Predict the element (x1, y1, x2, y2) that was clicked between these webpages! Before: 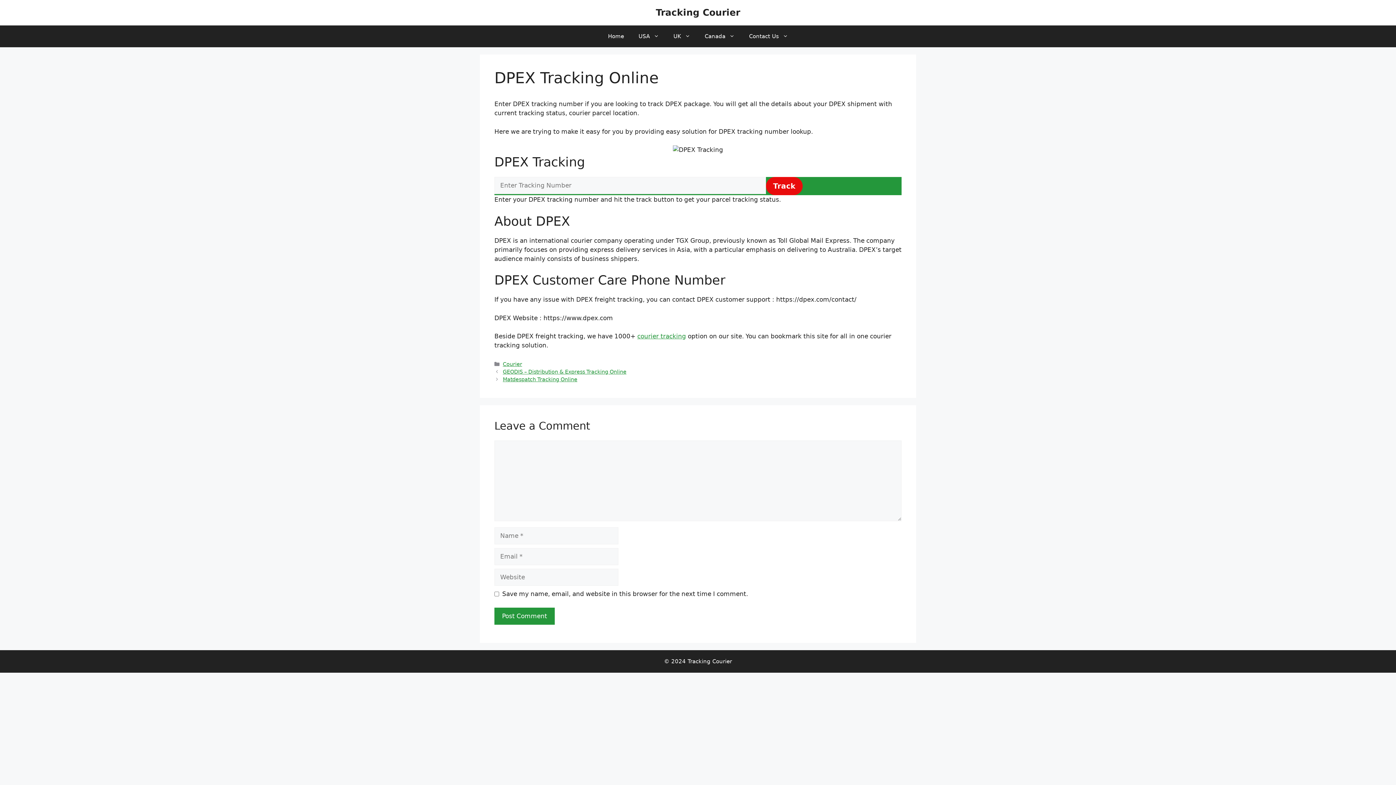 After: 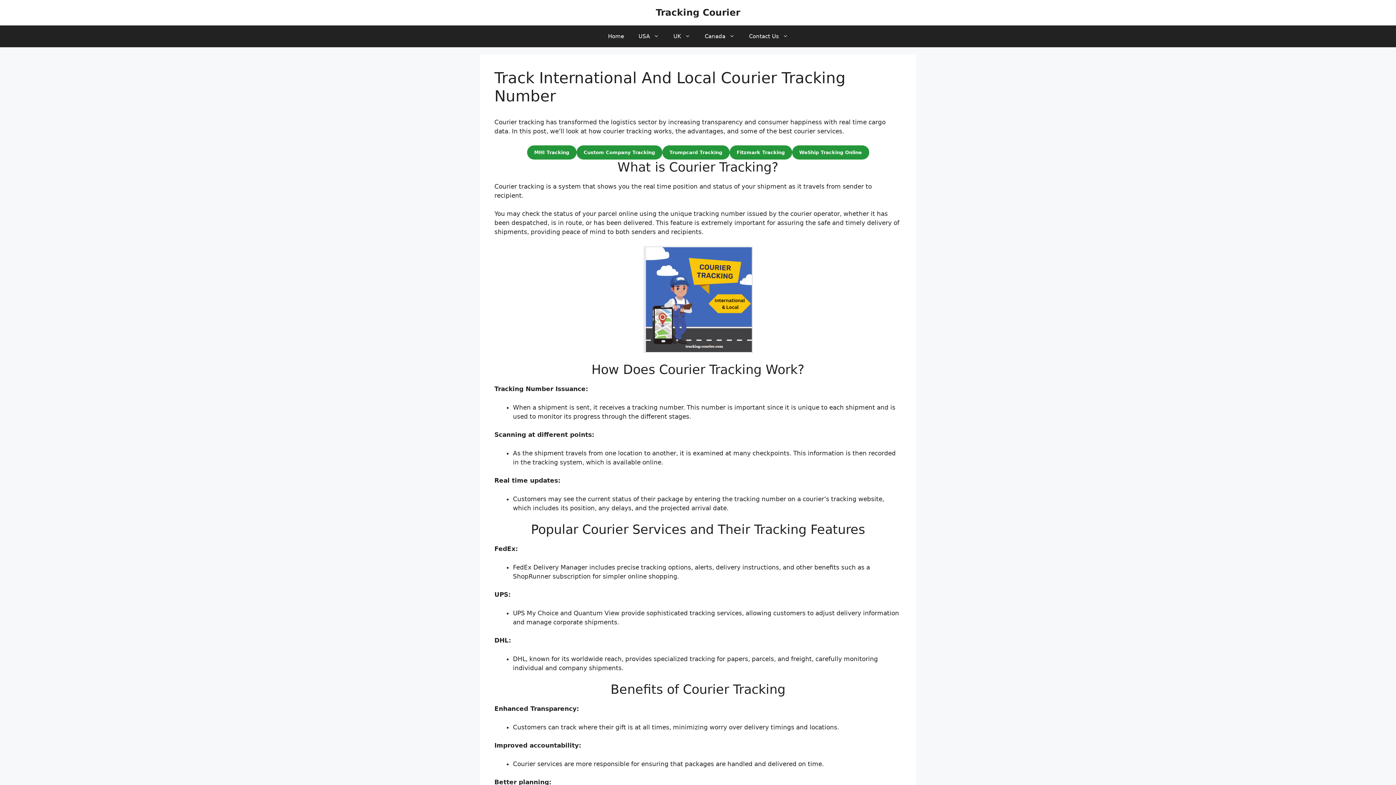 Action: label: Tracking Courier bbox: (656, 7, 740, 17)